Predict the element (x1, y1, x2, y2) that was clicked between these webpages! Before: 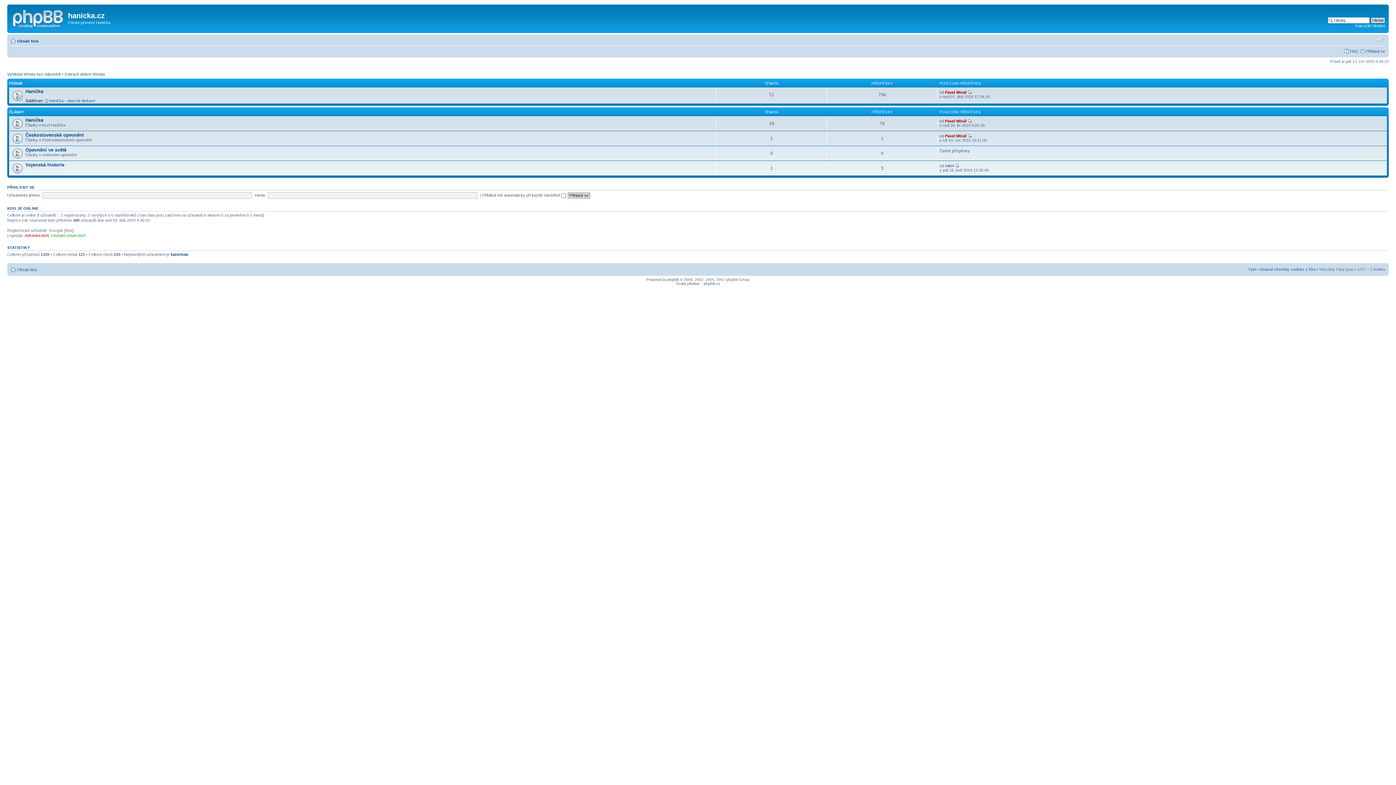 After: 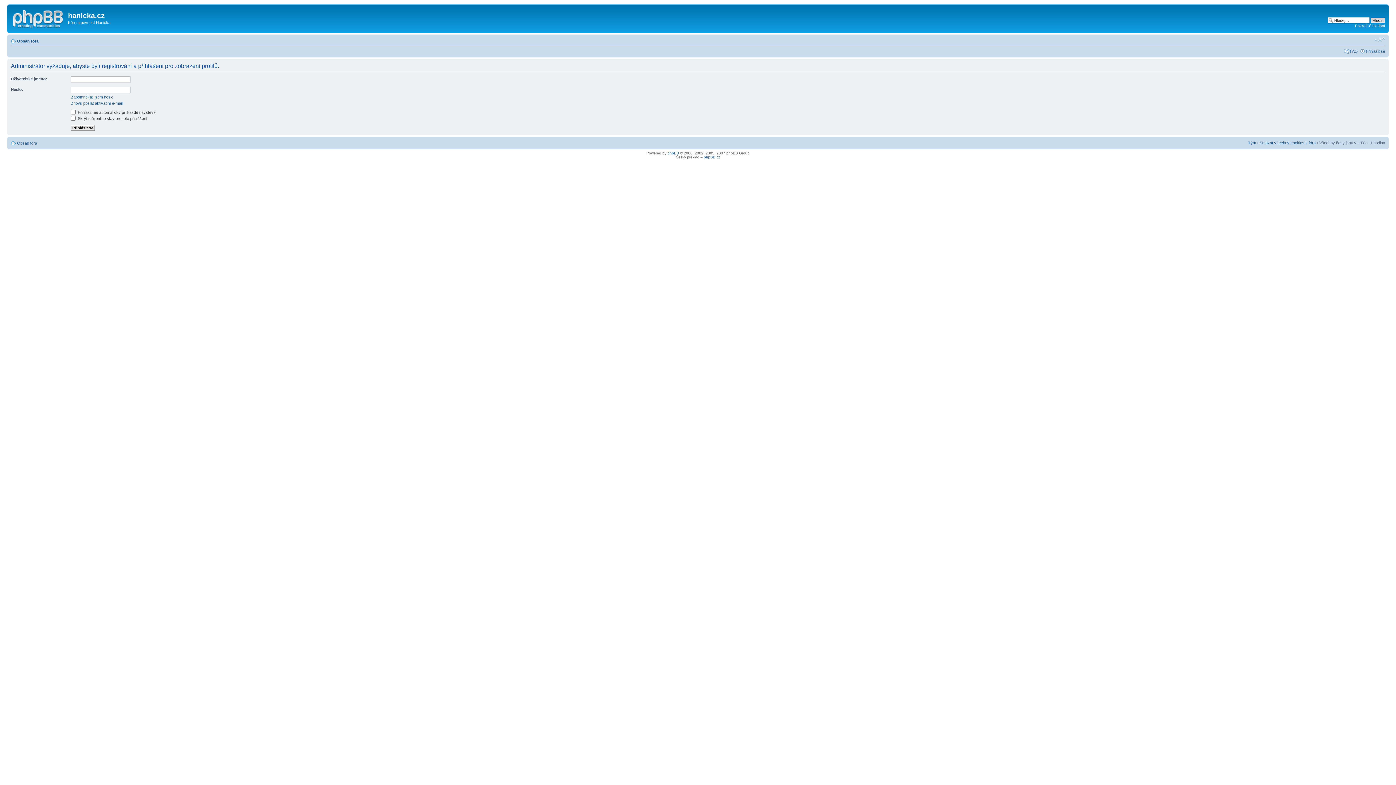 Action: bbox: (945, 90, 967, 94) label: Pavel Minář